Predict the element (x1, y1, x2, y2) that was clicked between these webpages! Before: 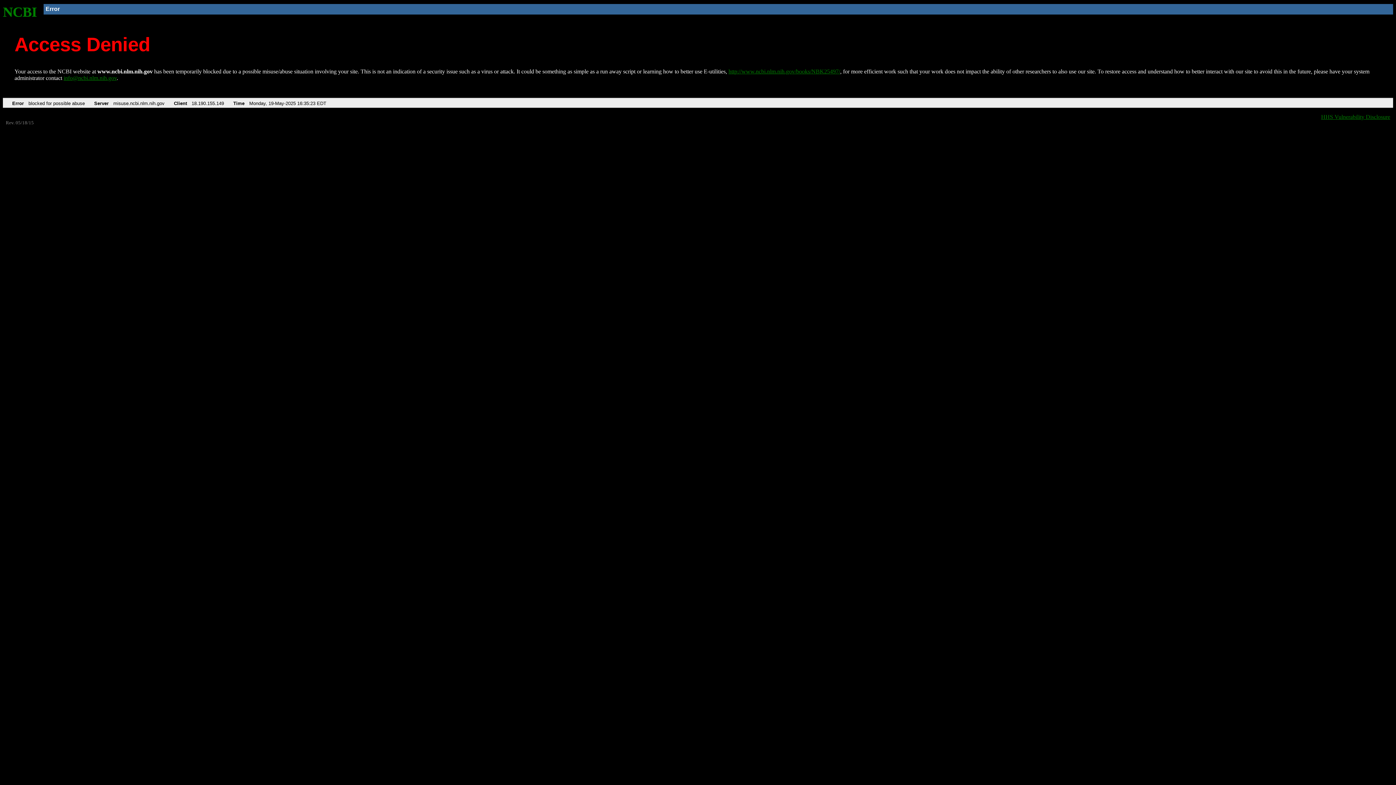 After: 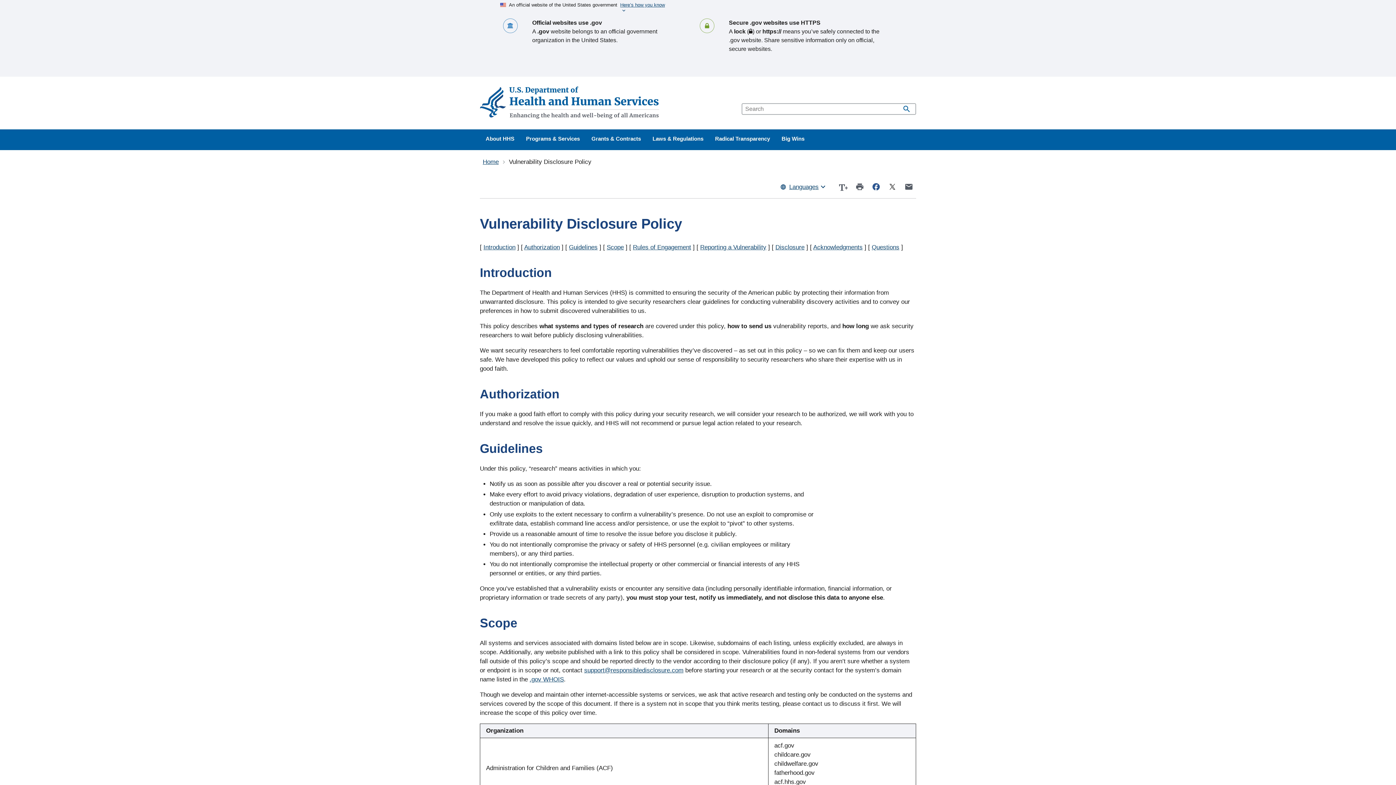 Action: bbox: (1321, 113, 1390, 119) label: HHS Vulnerability Disclosure